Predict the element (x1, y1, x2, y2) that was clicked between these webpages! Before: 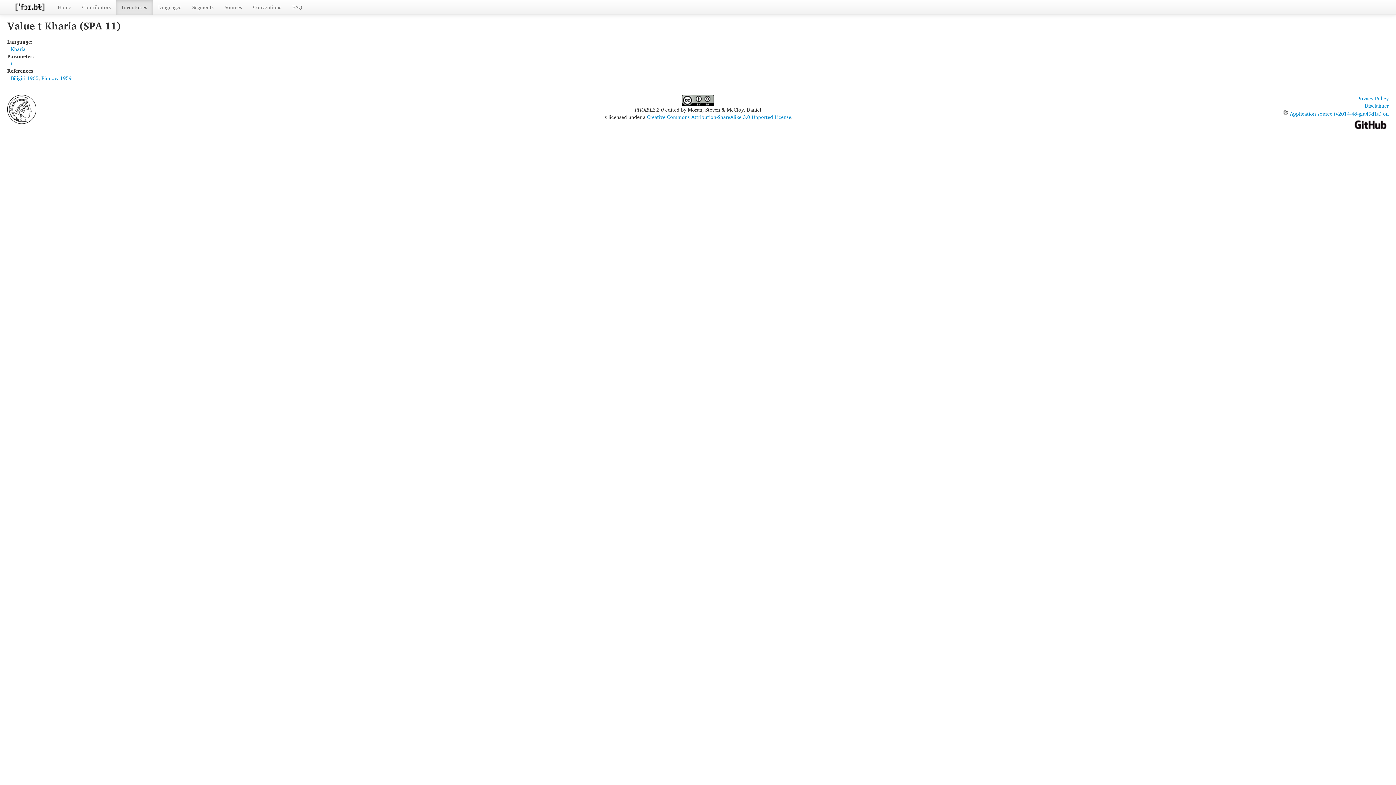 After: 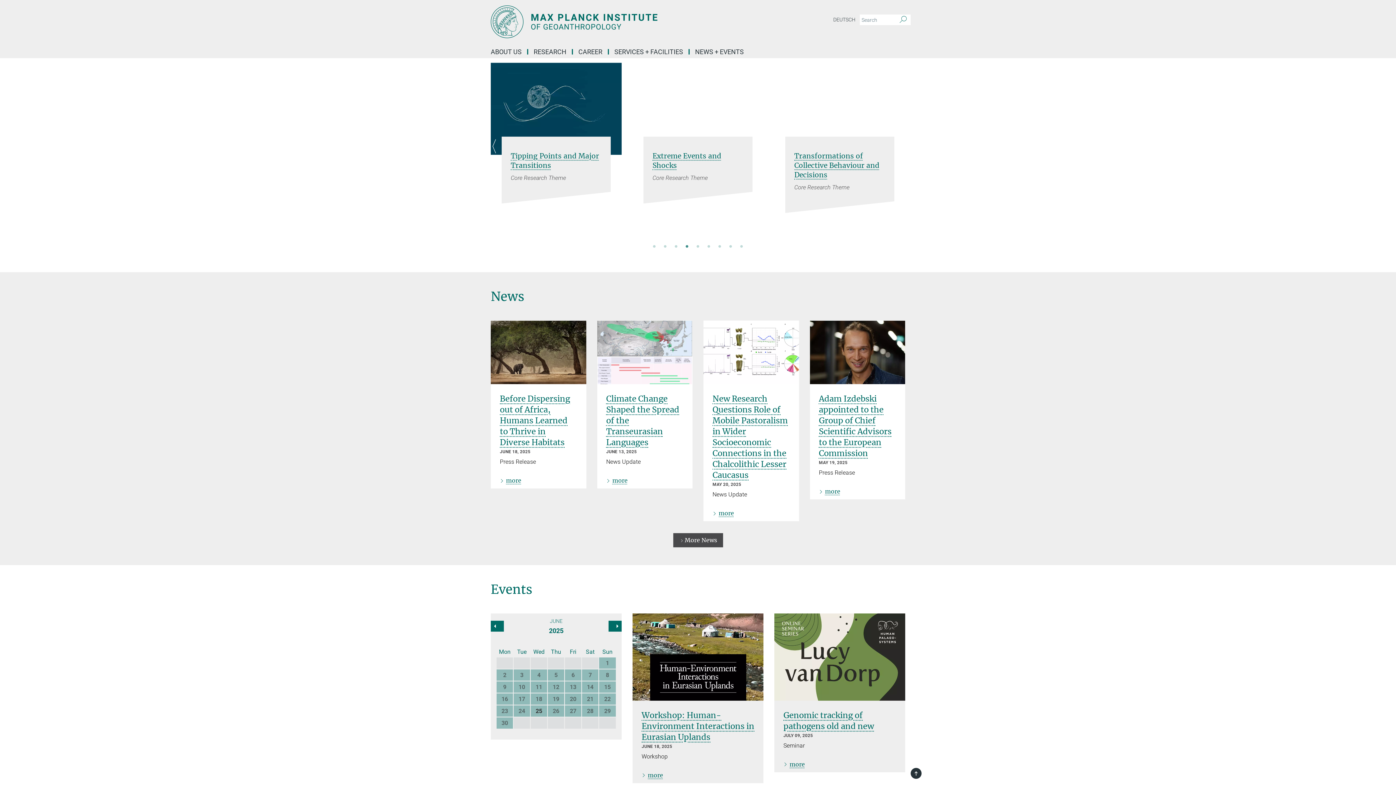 Action: bbox: (7, 104, 36, 112)